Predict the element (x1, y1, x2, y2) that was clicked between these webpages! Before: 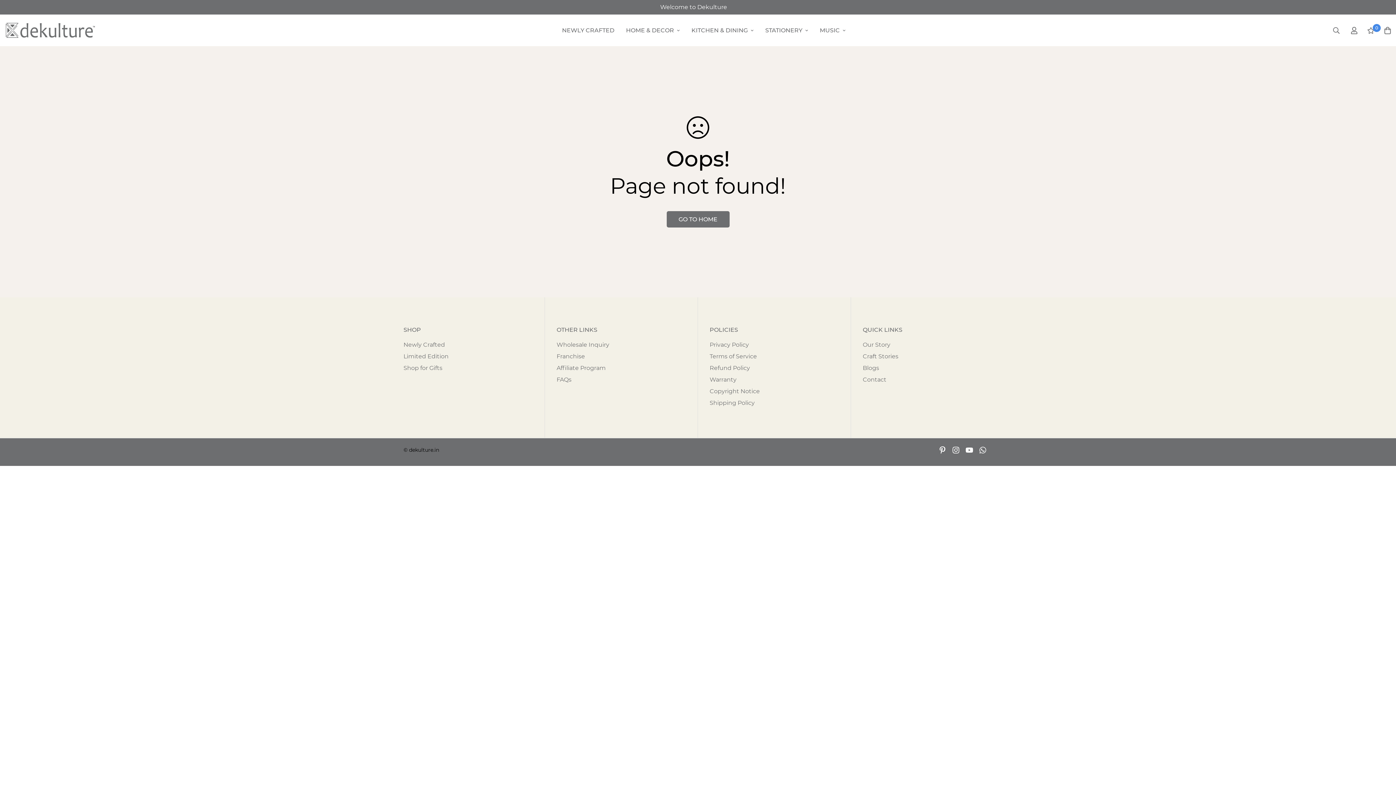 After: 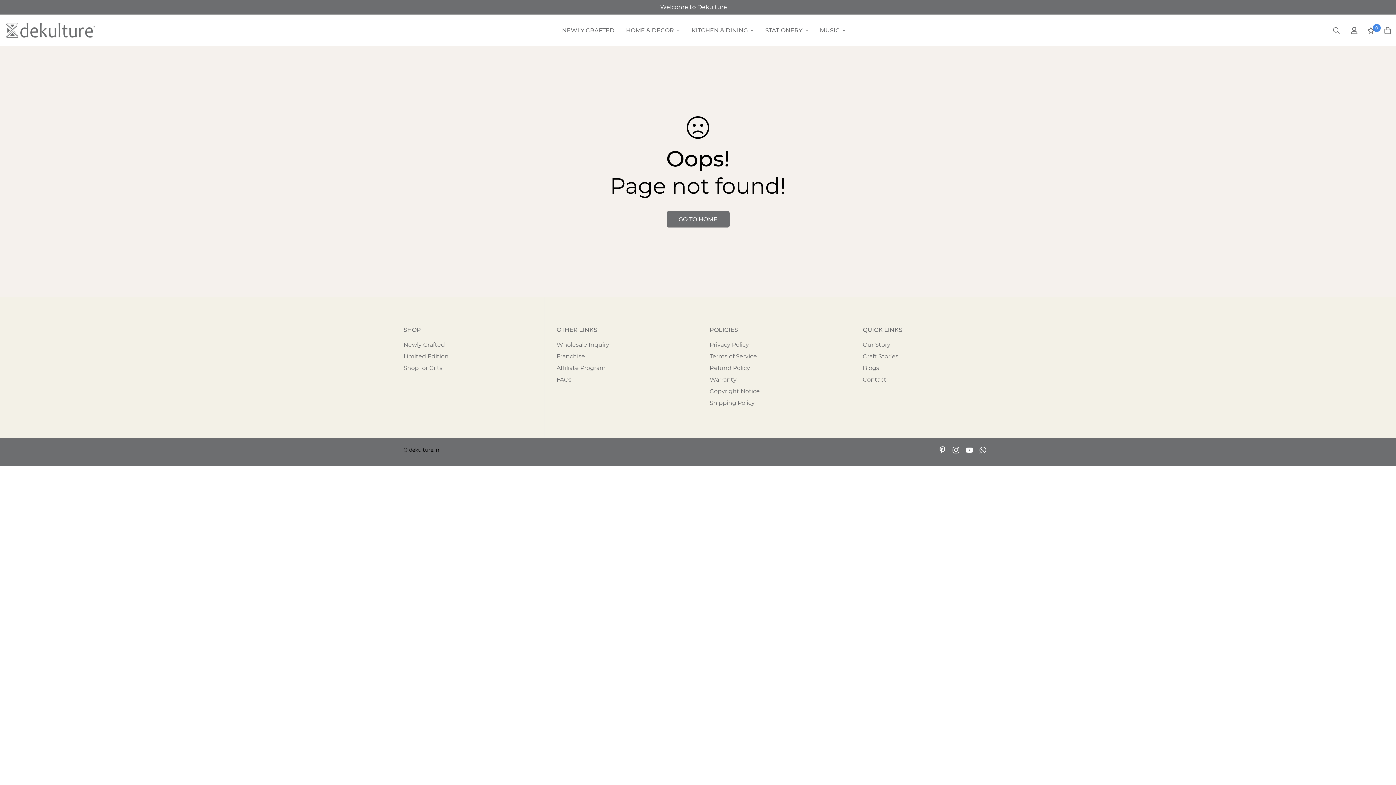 Action: bbox: (962, 446, 976, 454)